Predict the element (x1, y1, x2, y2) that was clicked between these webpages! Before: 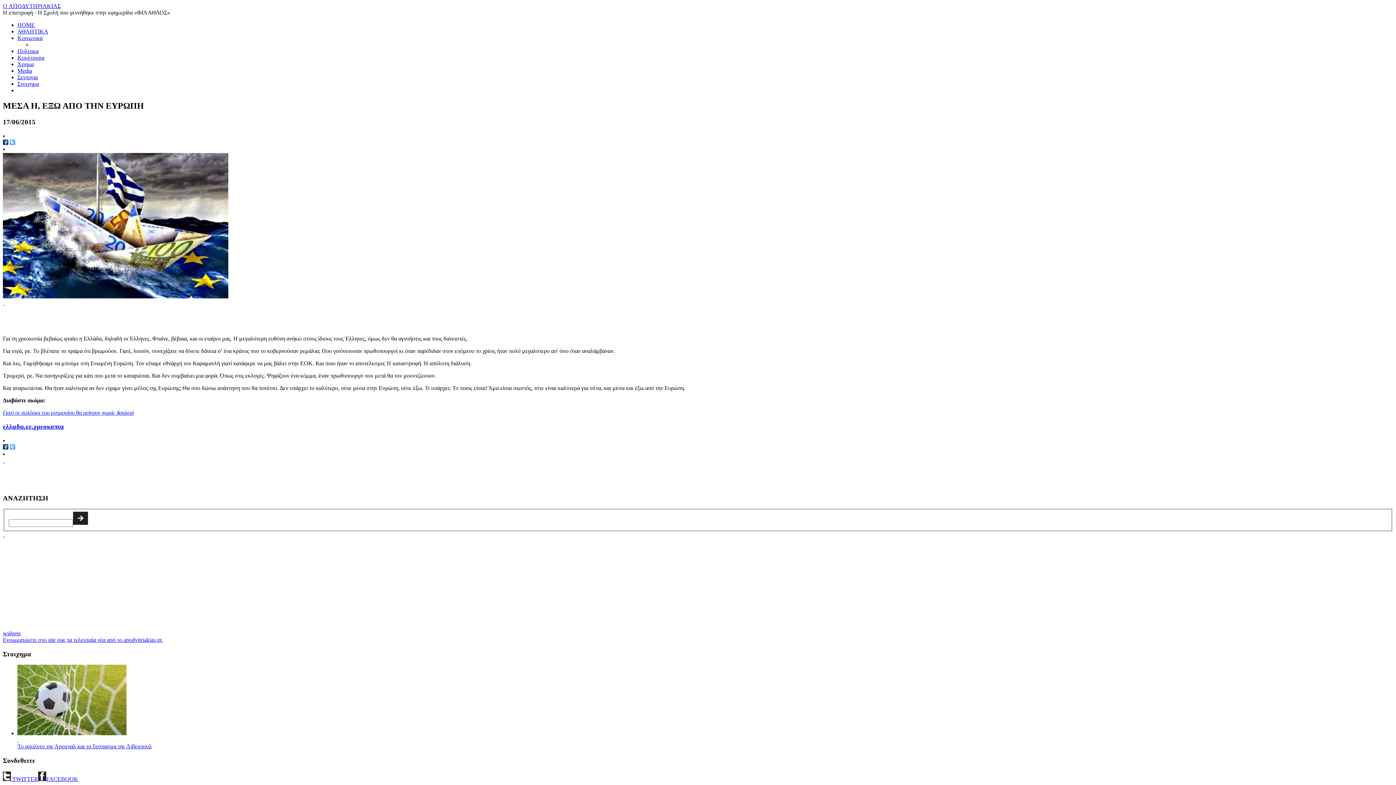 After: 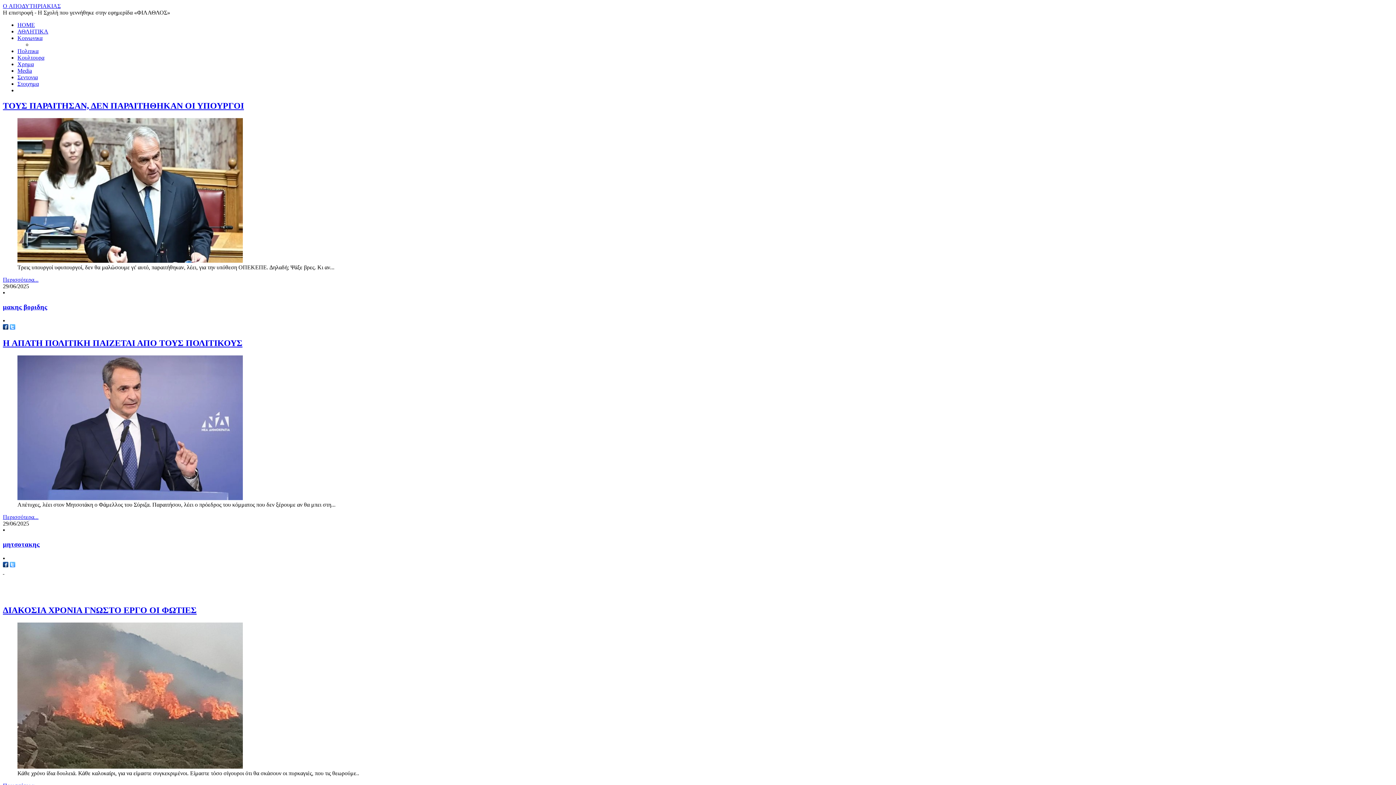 Action: bbox: (17, 48, 38, 54) label: Πολιτικα